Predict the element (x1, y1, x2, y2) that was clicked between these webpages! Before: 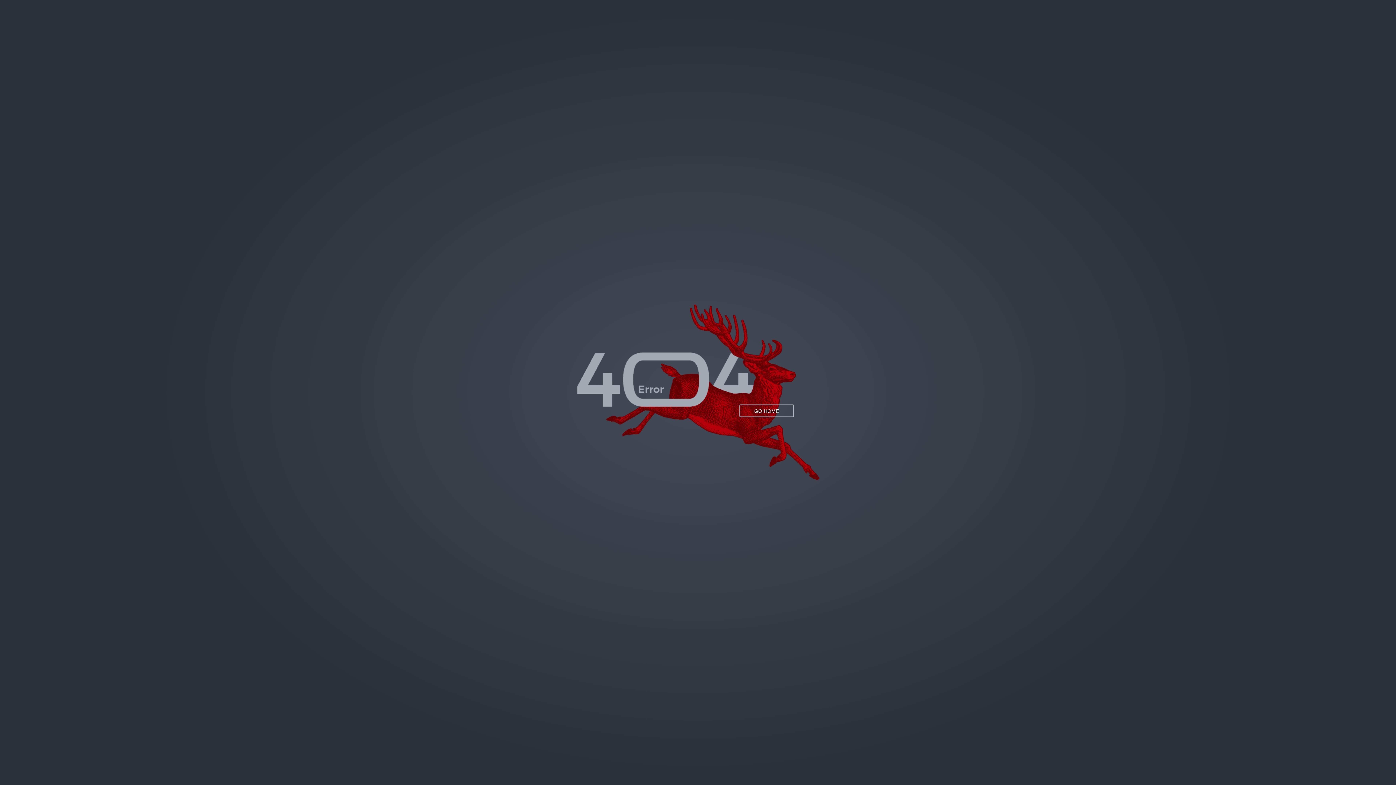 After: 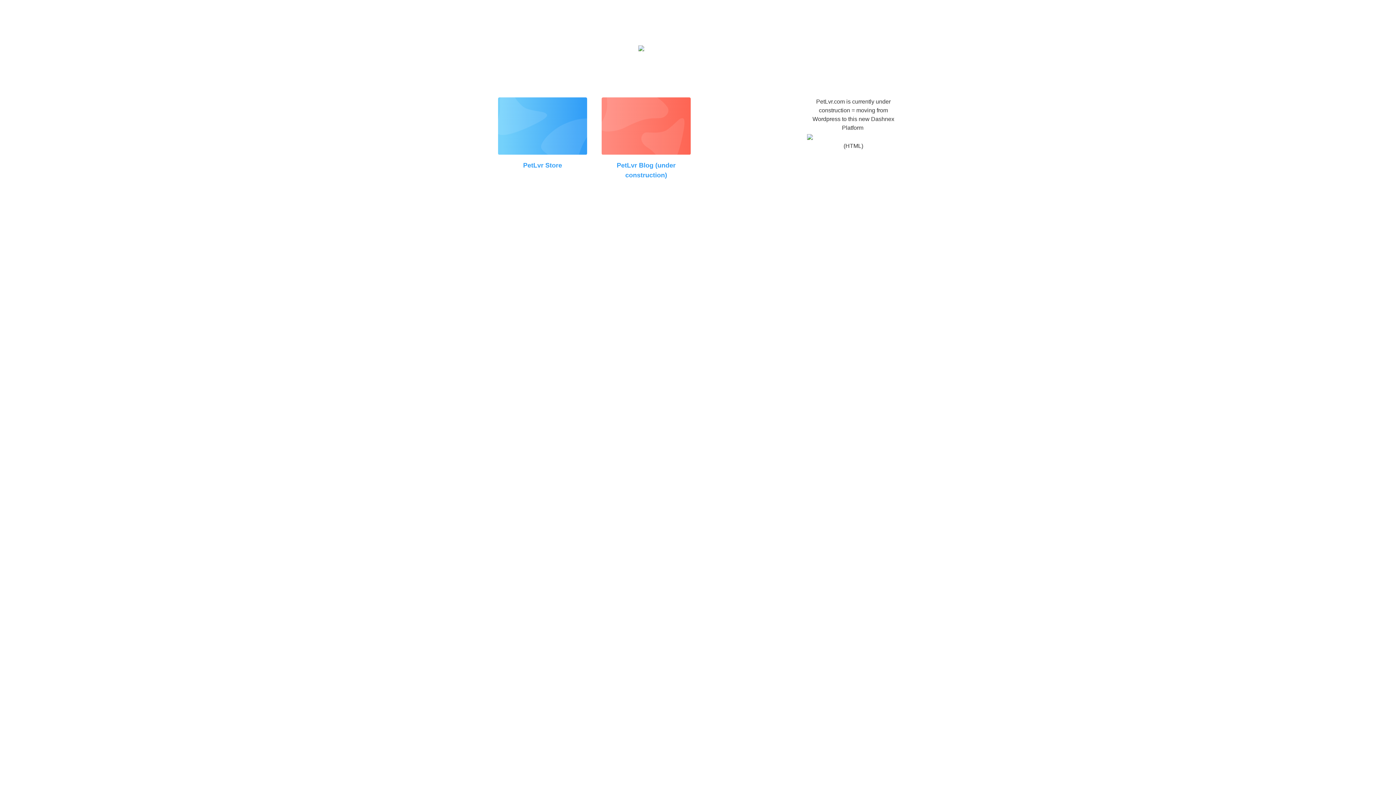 Action: bbox: (739, 404, 794, 417) label: GO HOME